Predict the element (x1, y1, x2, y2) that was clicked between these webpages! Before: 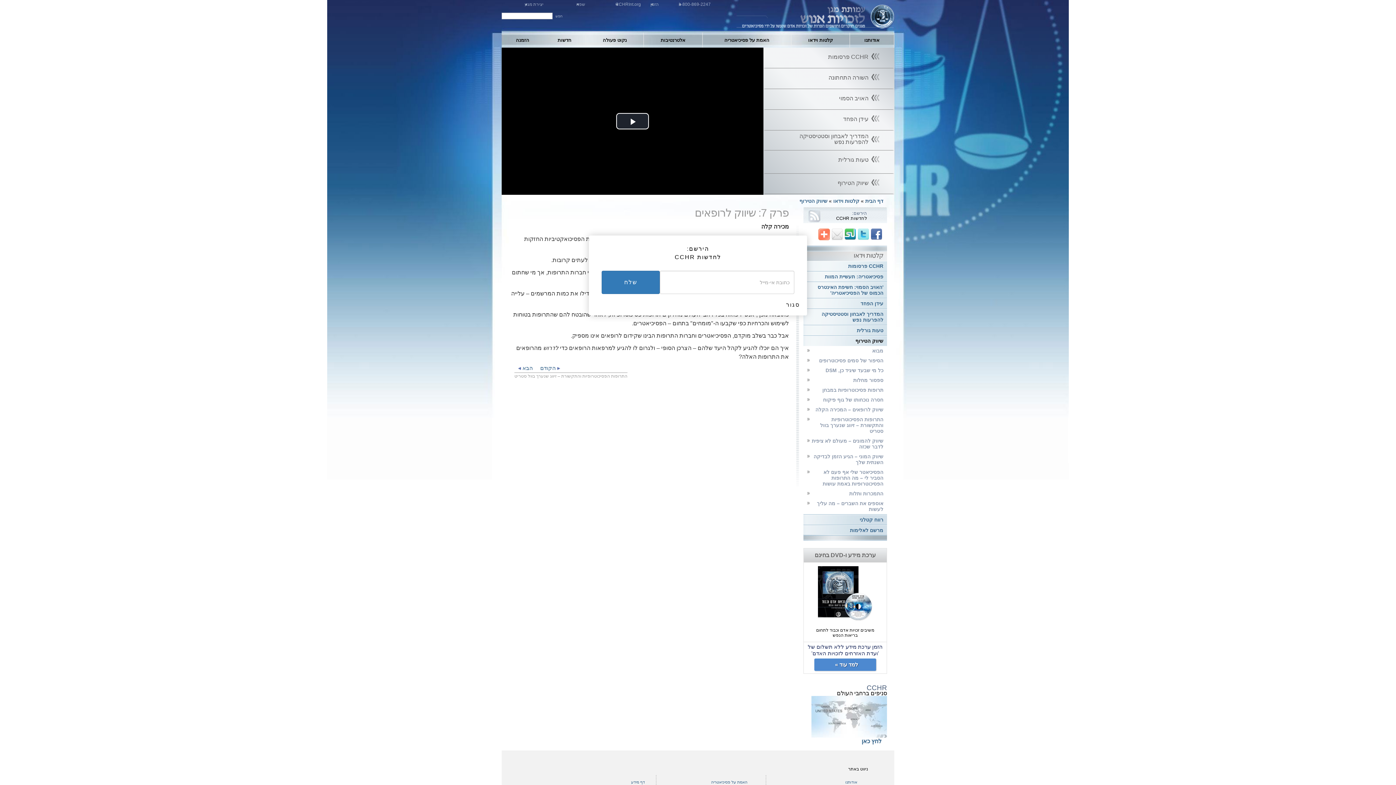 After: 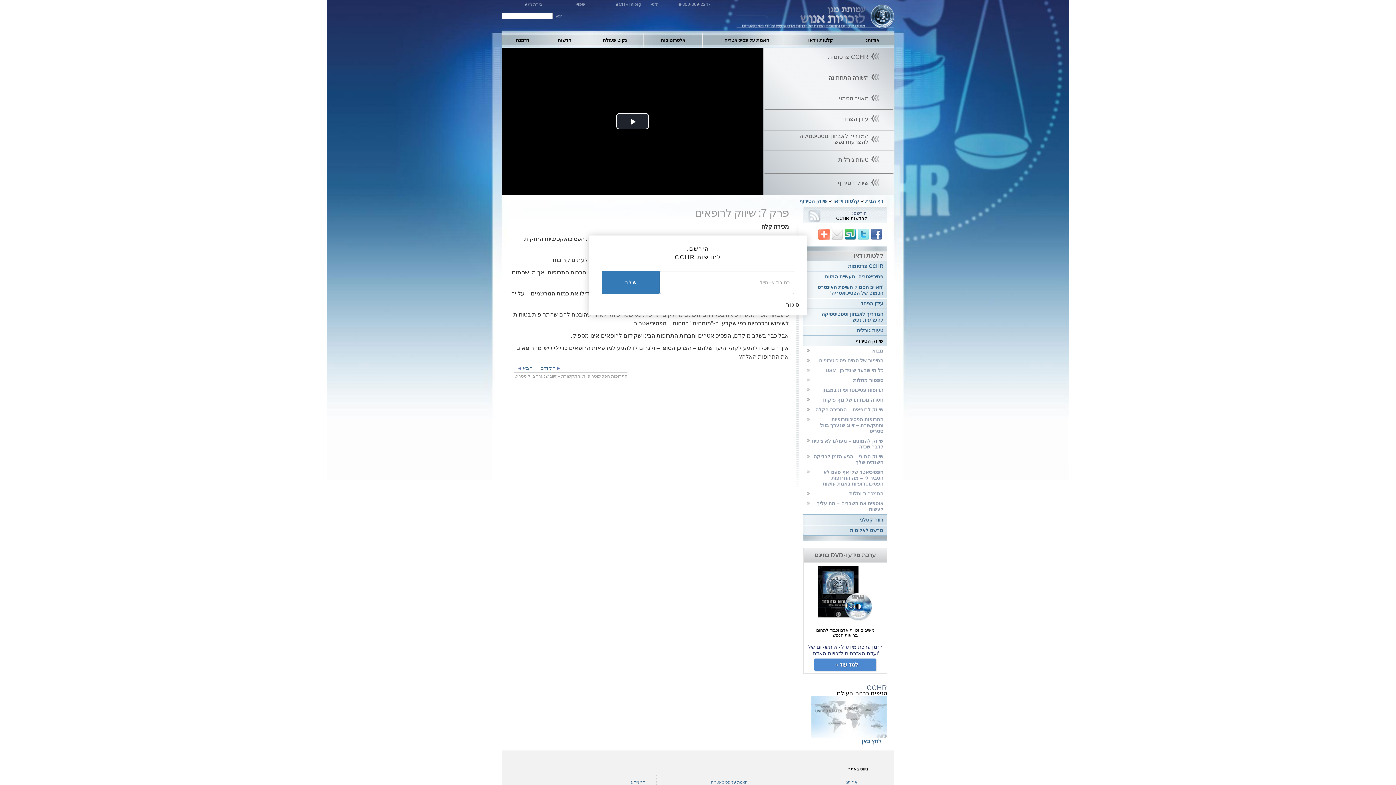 Action: label: שיווק לרופאים – המכירה הקלה bbox: (803, 405, 887, 414)